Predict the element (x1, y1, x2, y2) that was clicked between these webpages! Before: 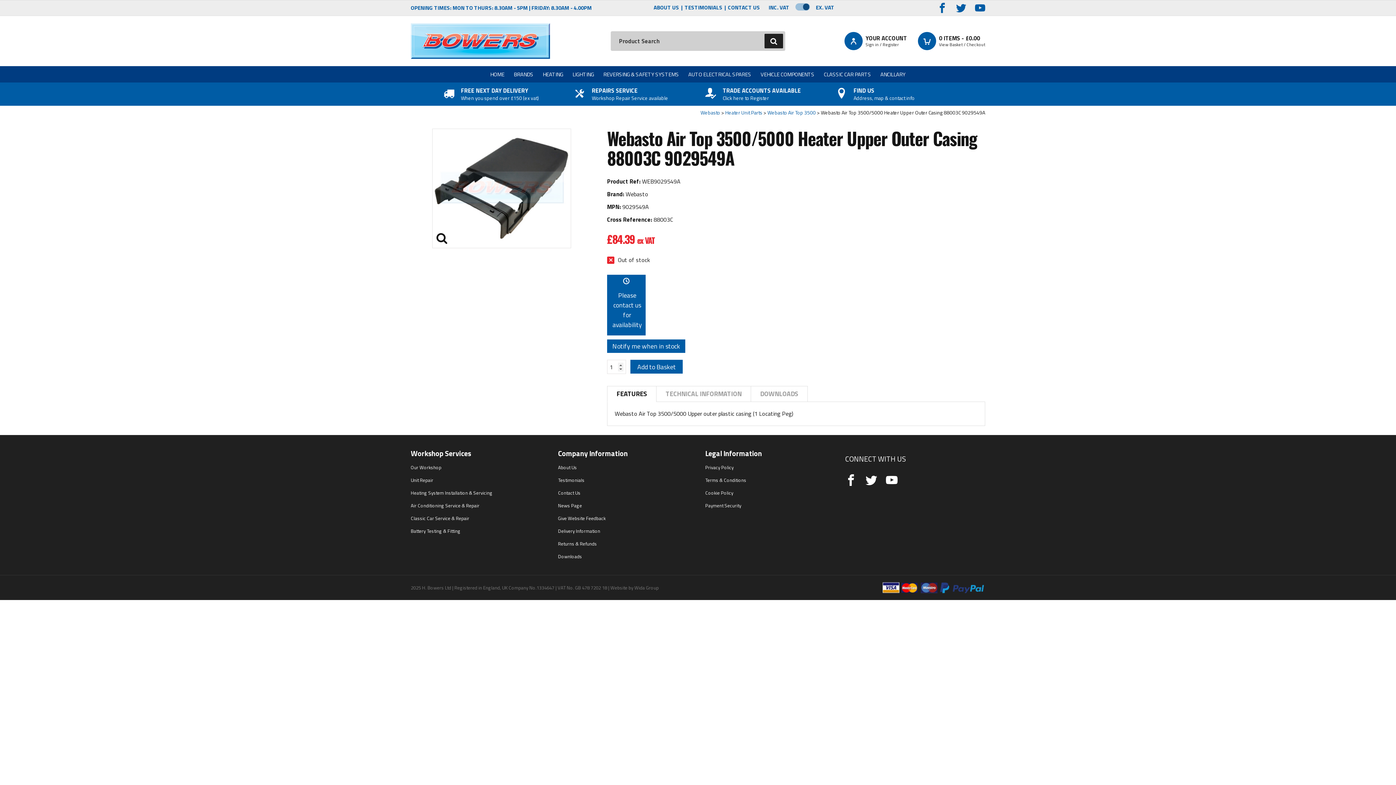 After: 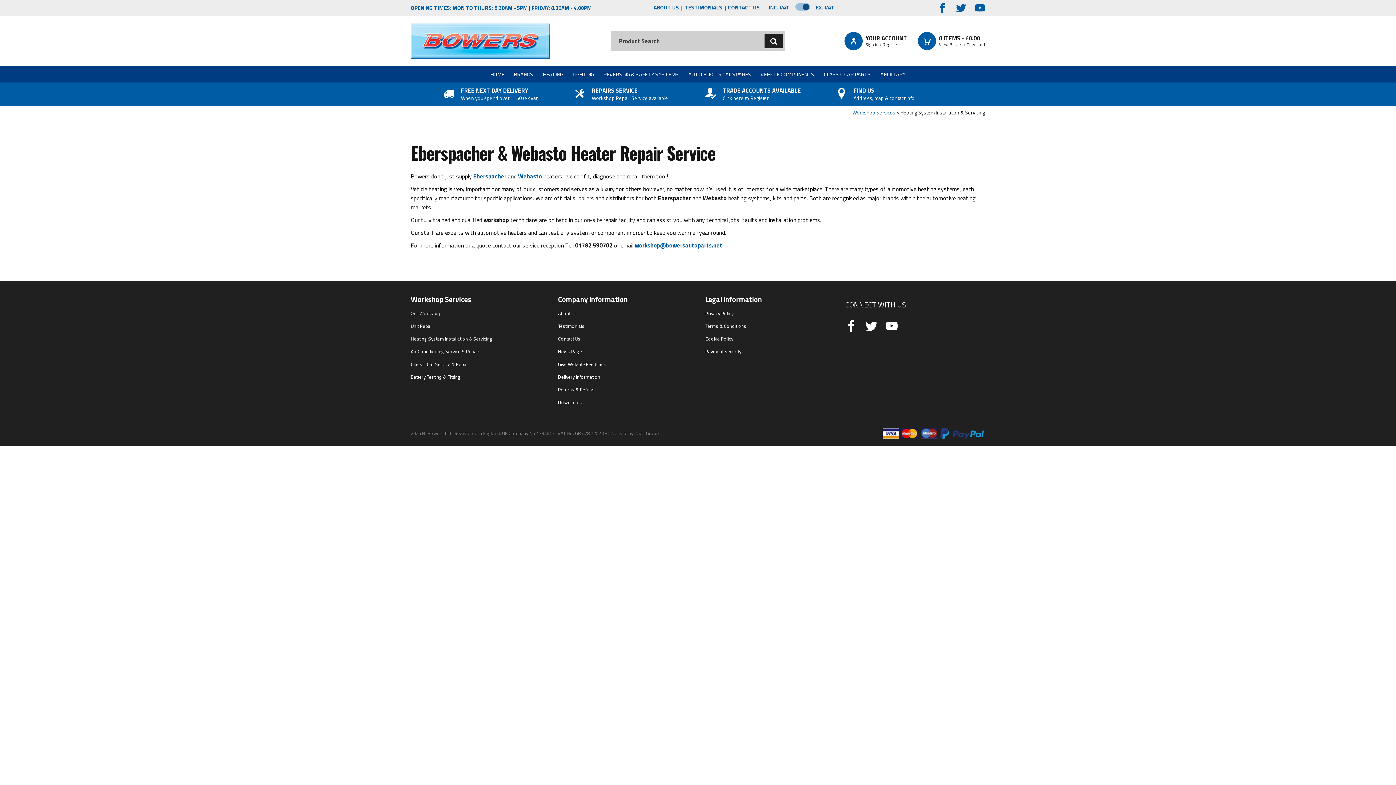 Action: label: Heating System Installation & Servicing bbox: (410, 489, 492, 496)